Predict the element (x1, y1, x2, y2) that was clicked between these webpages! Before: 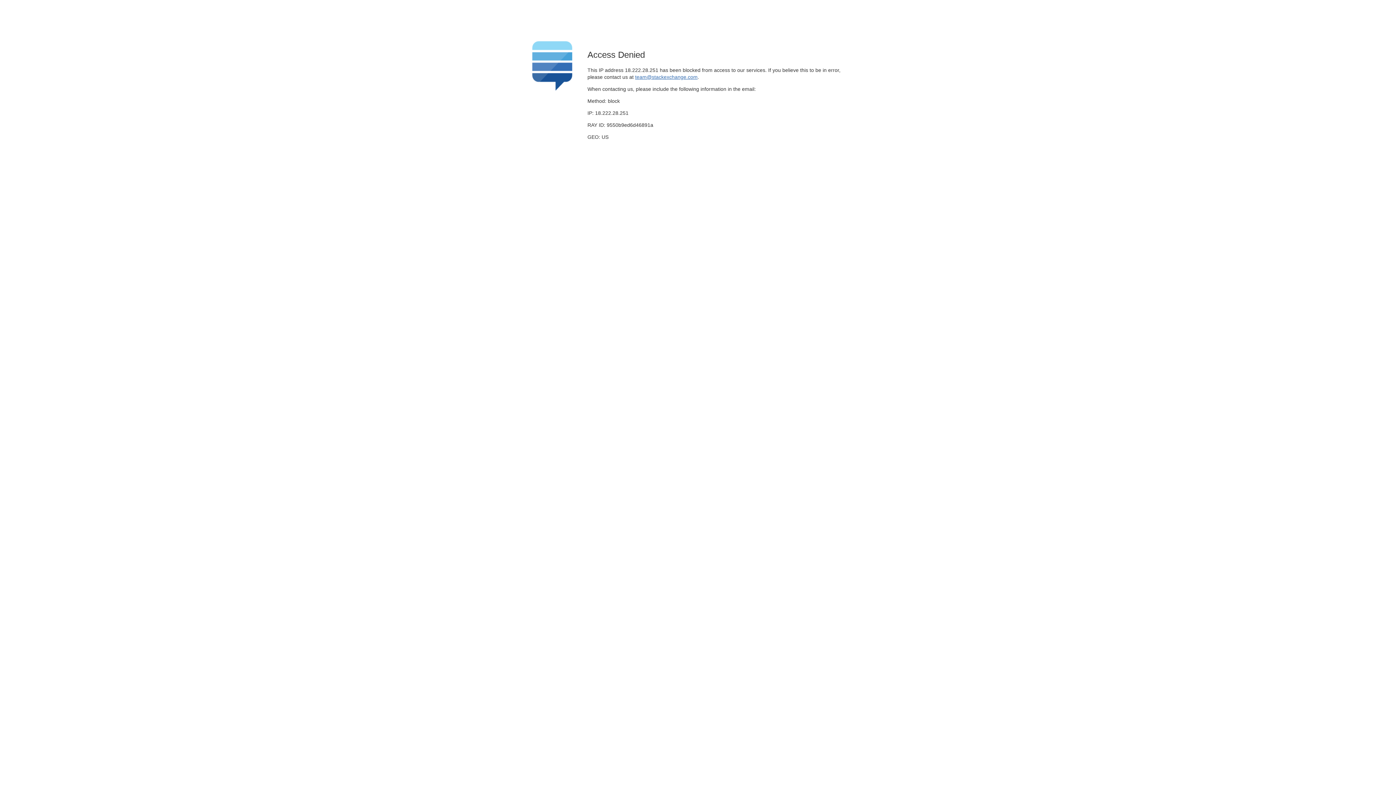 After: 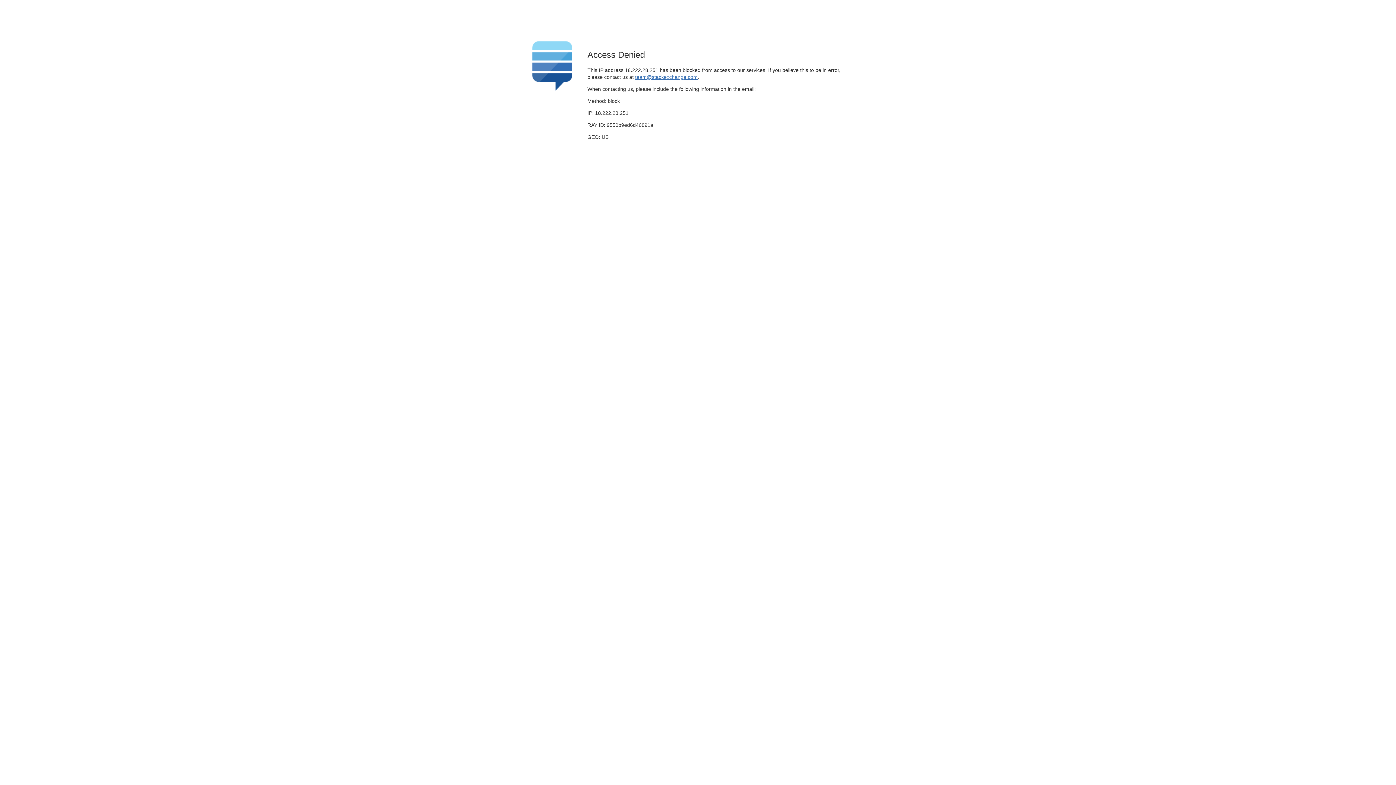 Action: label: team@stackexchange.com bbox: (635, 74, 697, 79)